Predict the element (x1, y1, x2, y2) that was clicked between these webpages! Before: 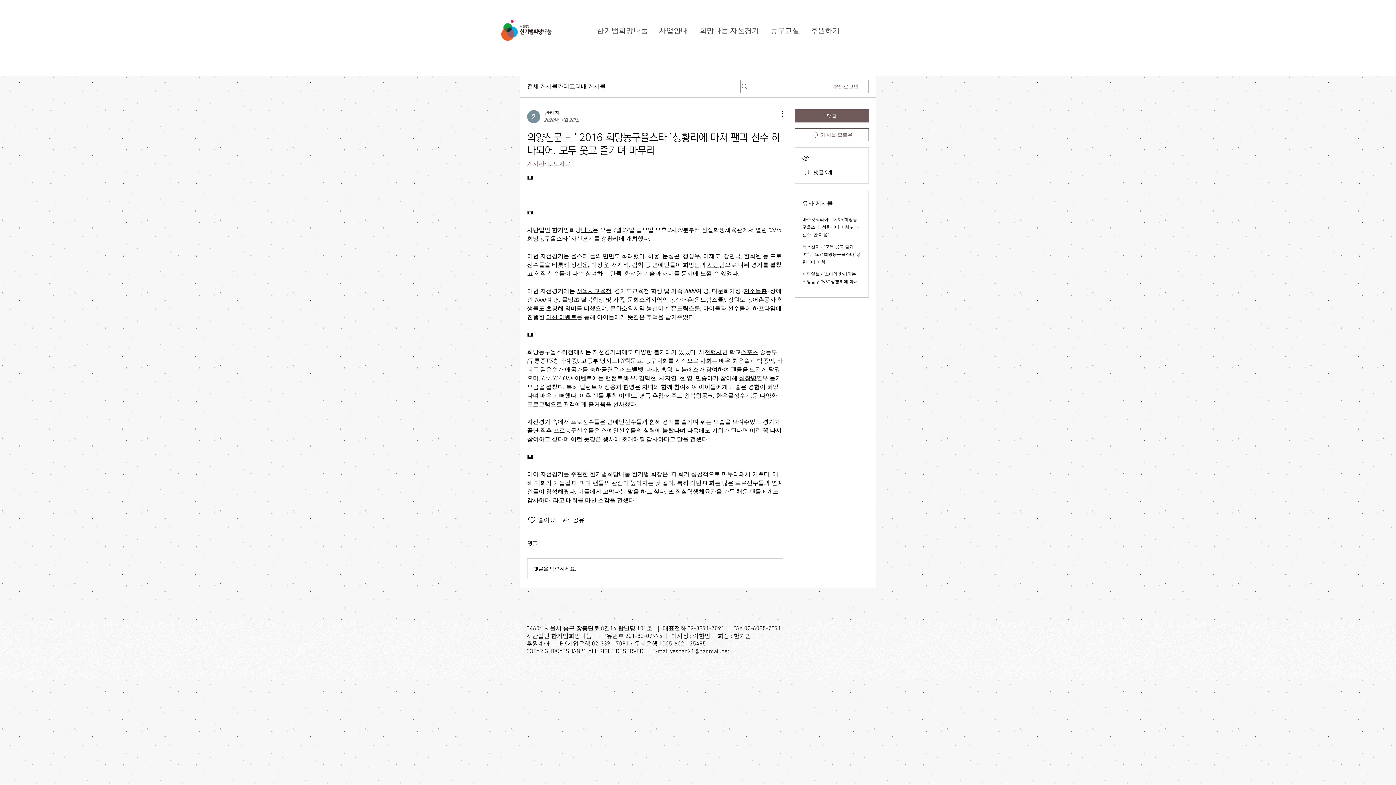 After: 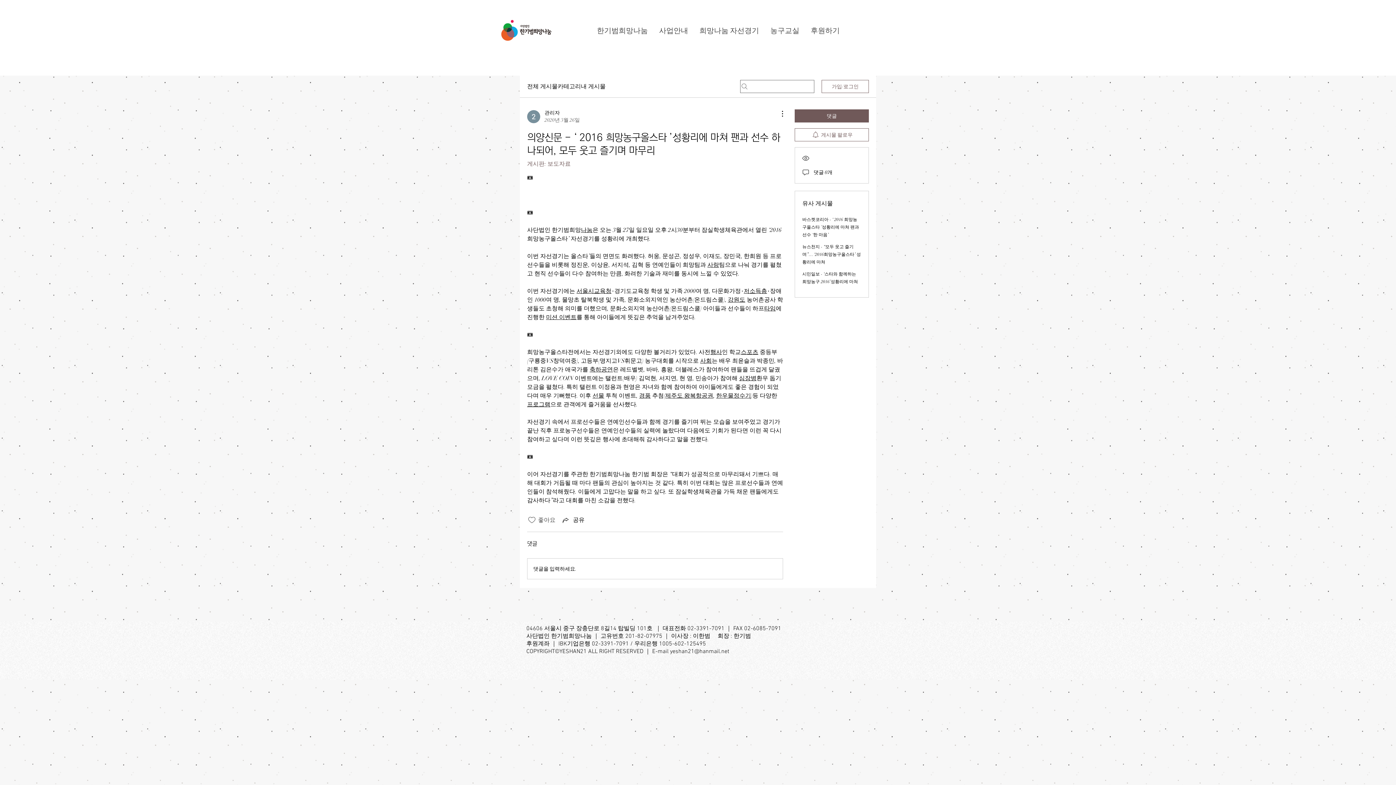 Action: label: 좋아요 아이콘 표시 해제됨 bbox: (527, 516, 536, 524)